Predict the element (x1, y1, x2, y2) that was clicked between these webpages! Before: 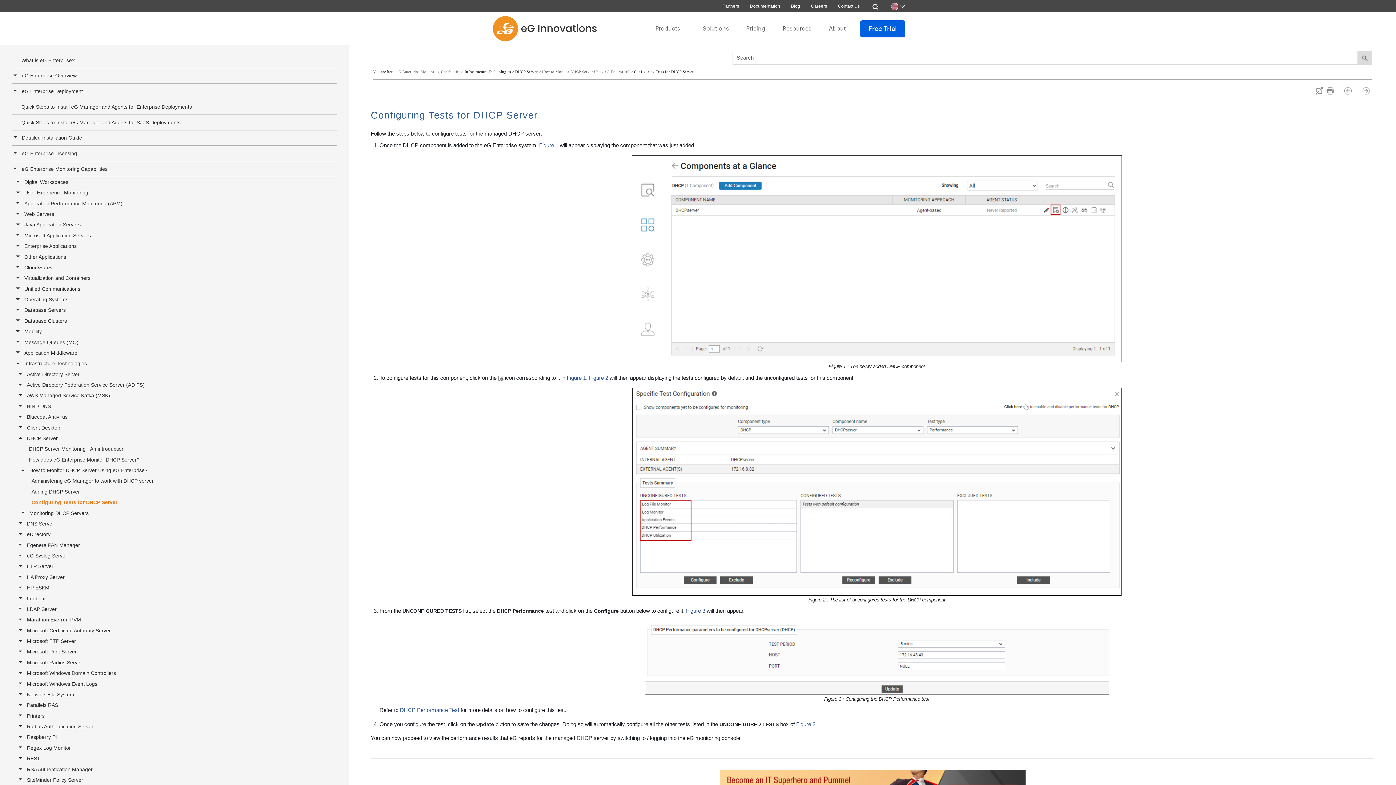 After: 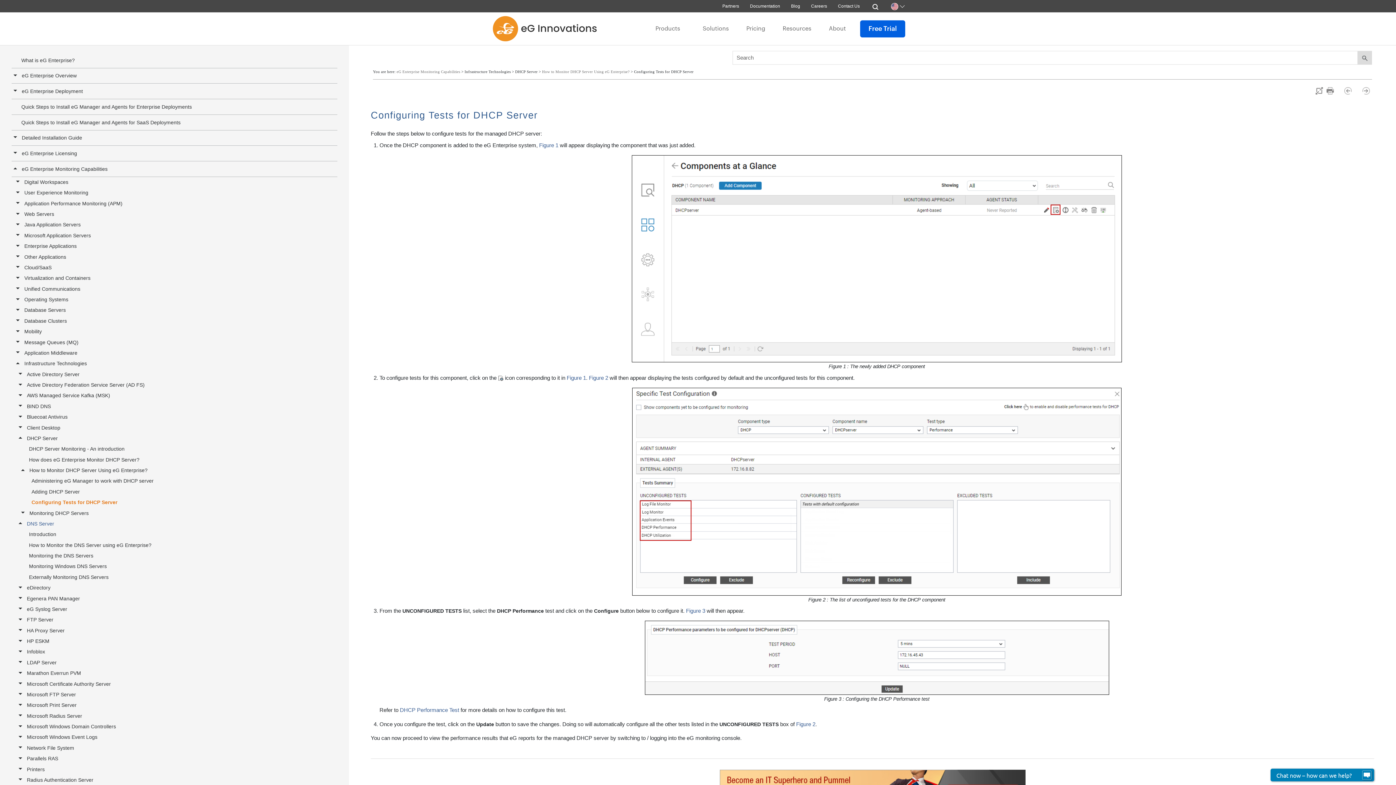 Action: label: DNS Server
  bbox: (16, 518, 337, 529)